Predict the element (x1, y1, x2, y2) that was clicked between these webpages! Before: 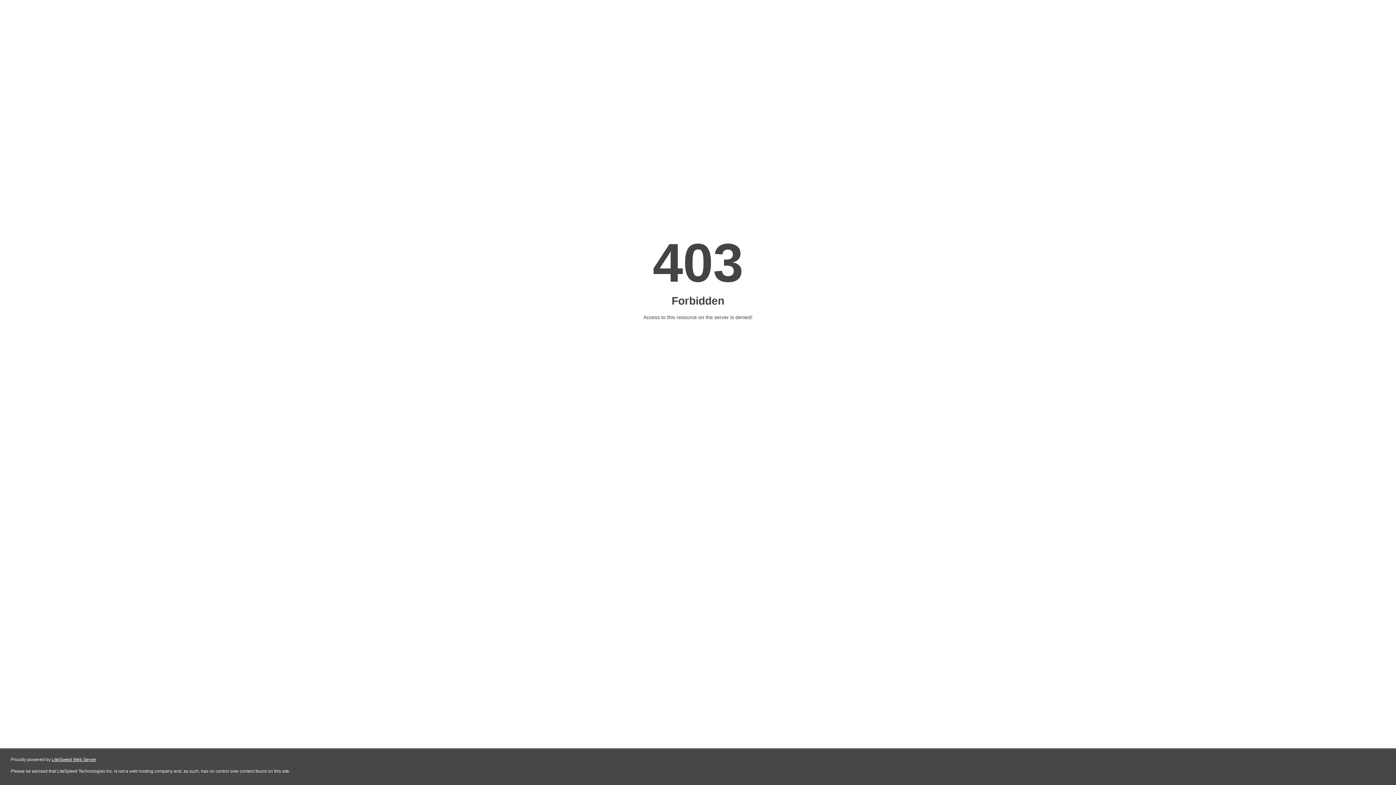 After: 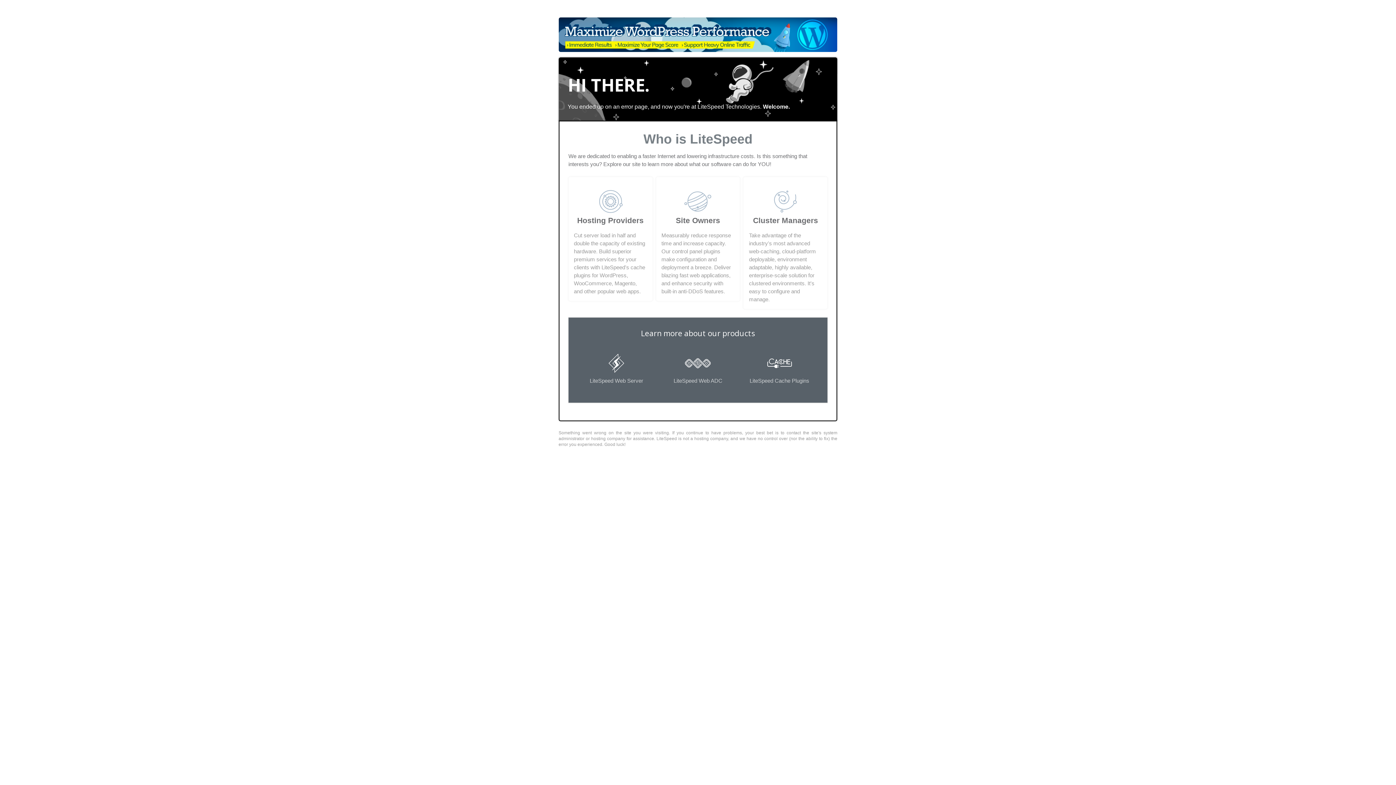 Action: bbox: (51, 757, 96, 762) label: LiteSpeed Web Server